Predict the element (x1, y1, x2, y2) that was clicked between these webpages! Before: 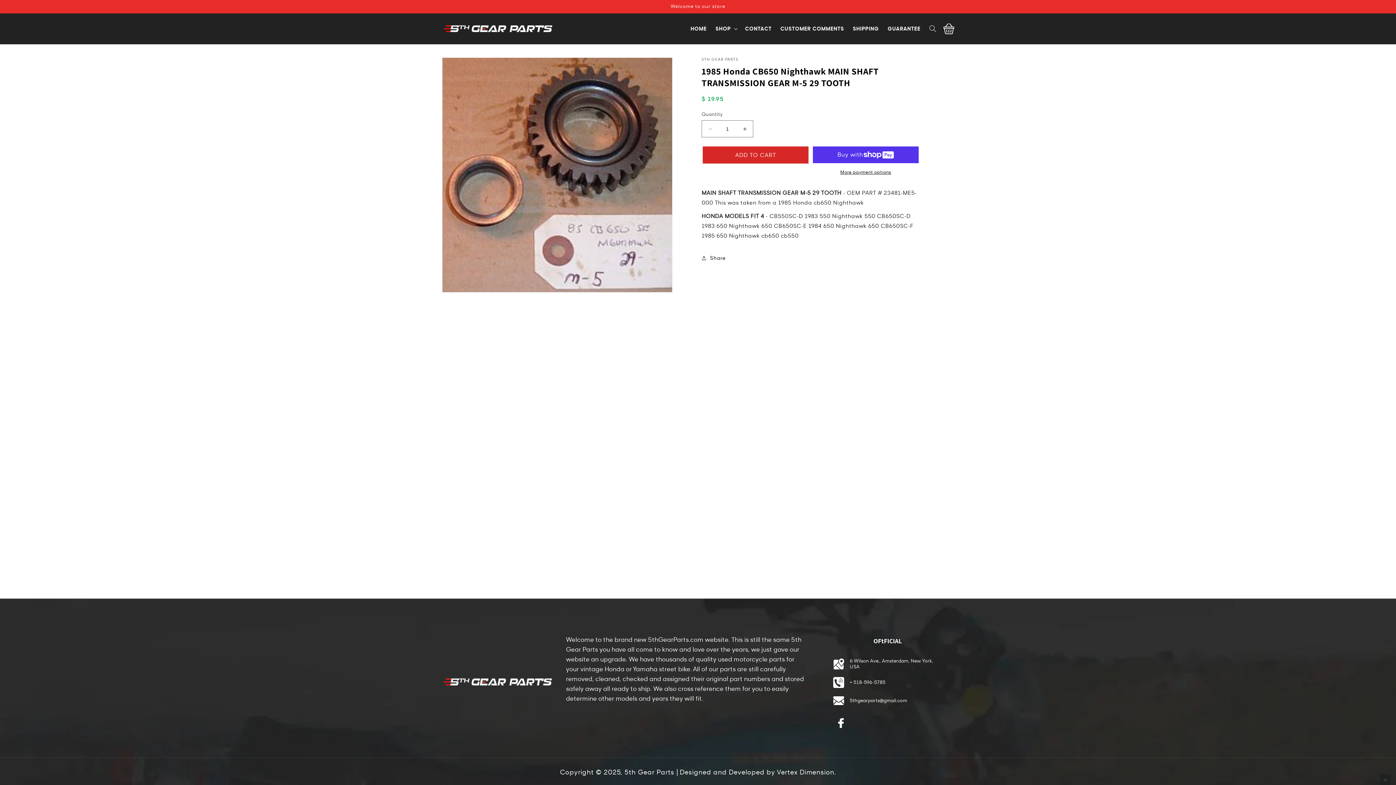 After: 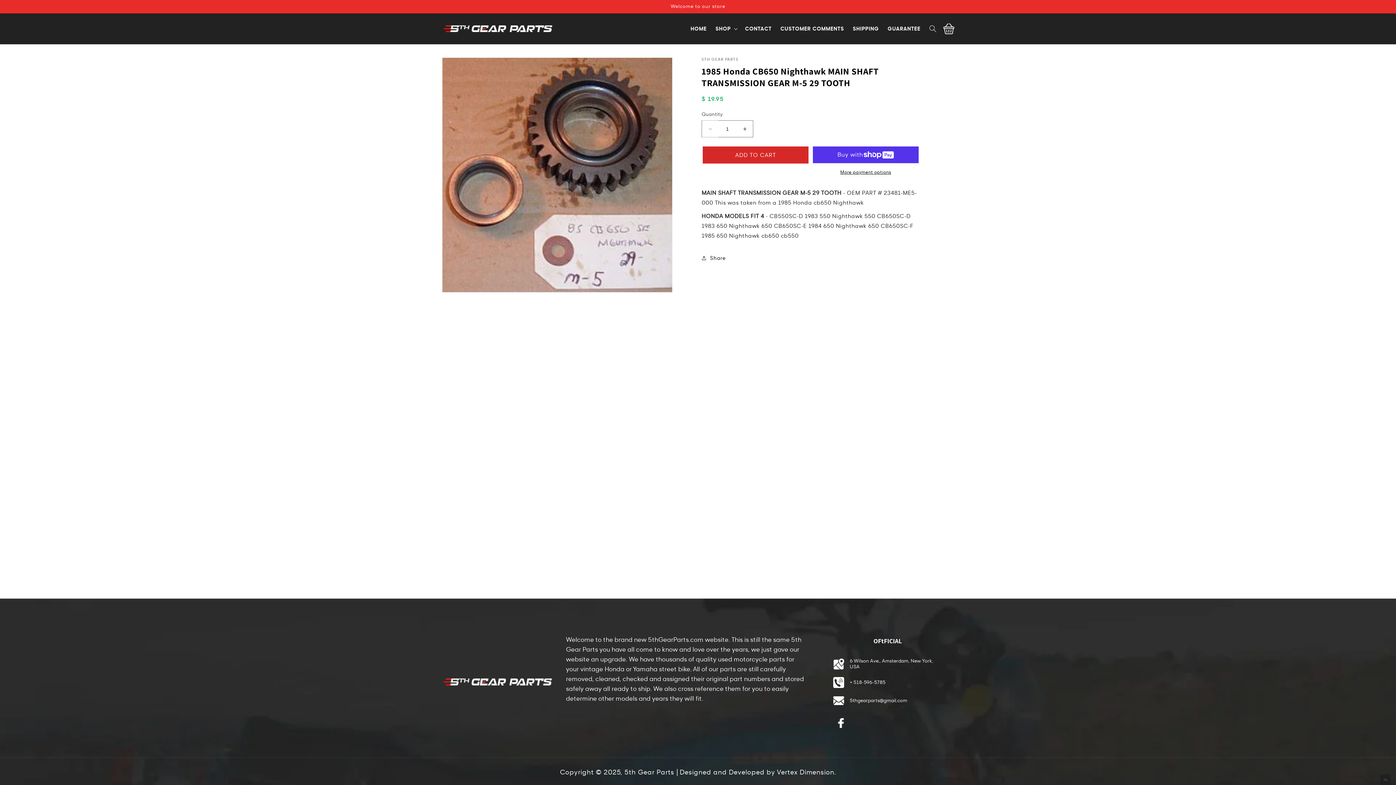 Action: label: Decrease quantity for 1985 Honda CB650 Nighthawk MAIN SHAFT TRANSMISSION GEAR M-5 29 TOOTH bbox: (702, 120, 718, 137)